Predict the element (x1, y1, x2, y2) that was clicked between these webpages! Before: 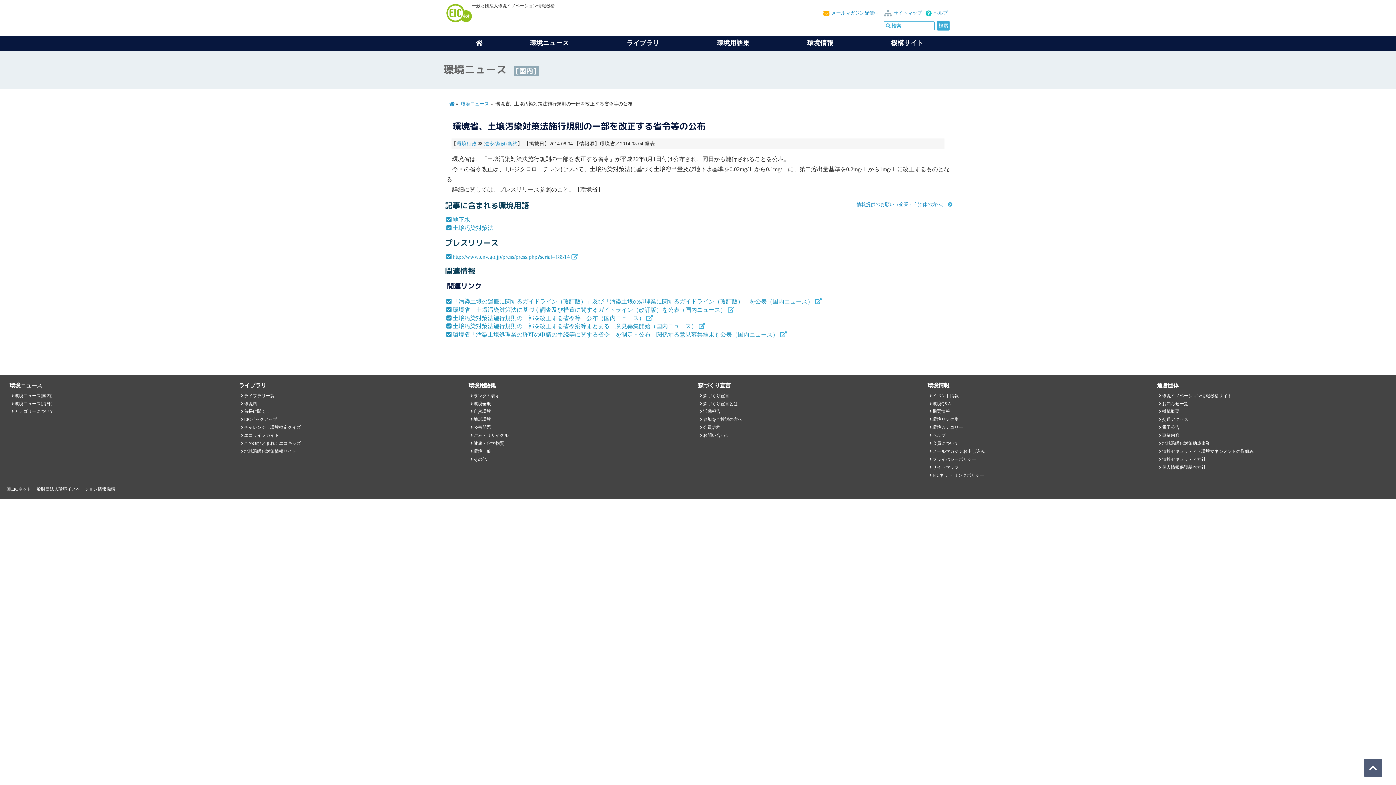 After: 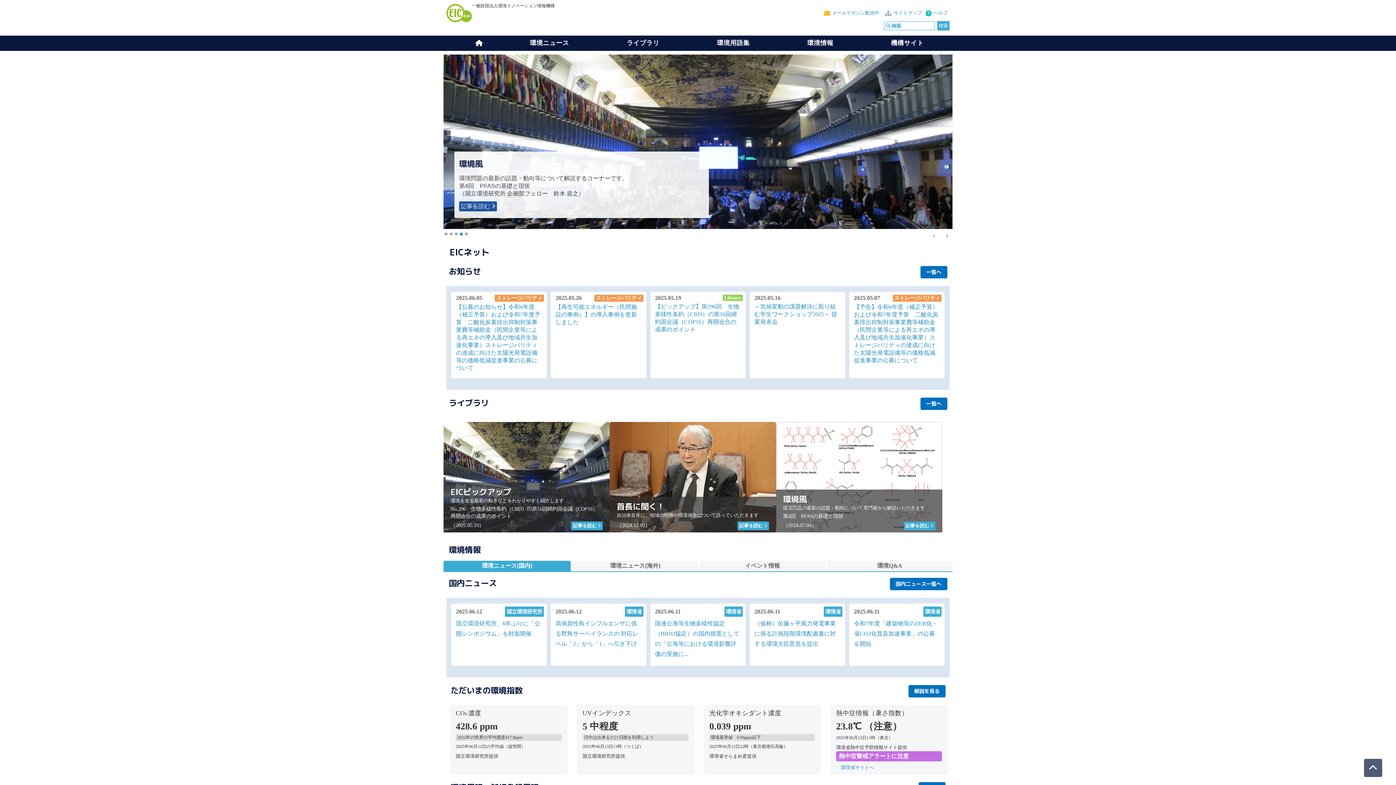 Action: bbox: (449, 101, 454, 106)